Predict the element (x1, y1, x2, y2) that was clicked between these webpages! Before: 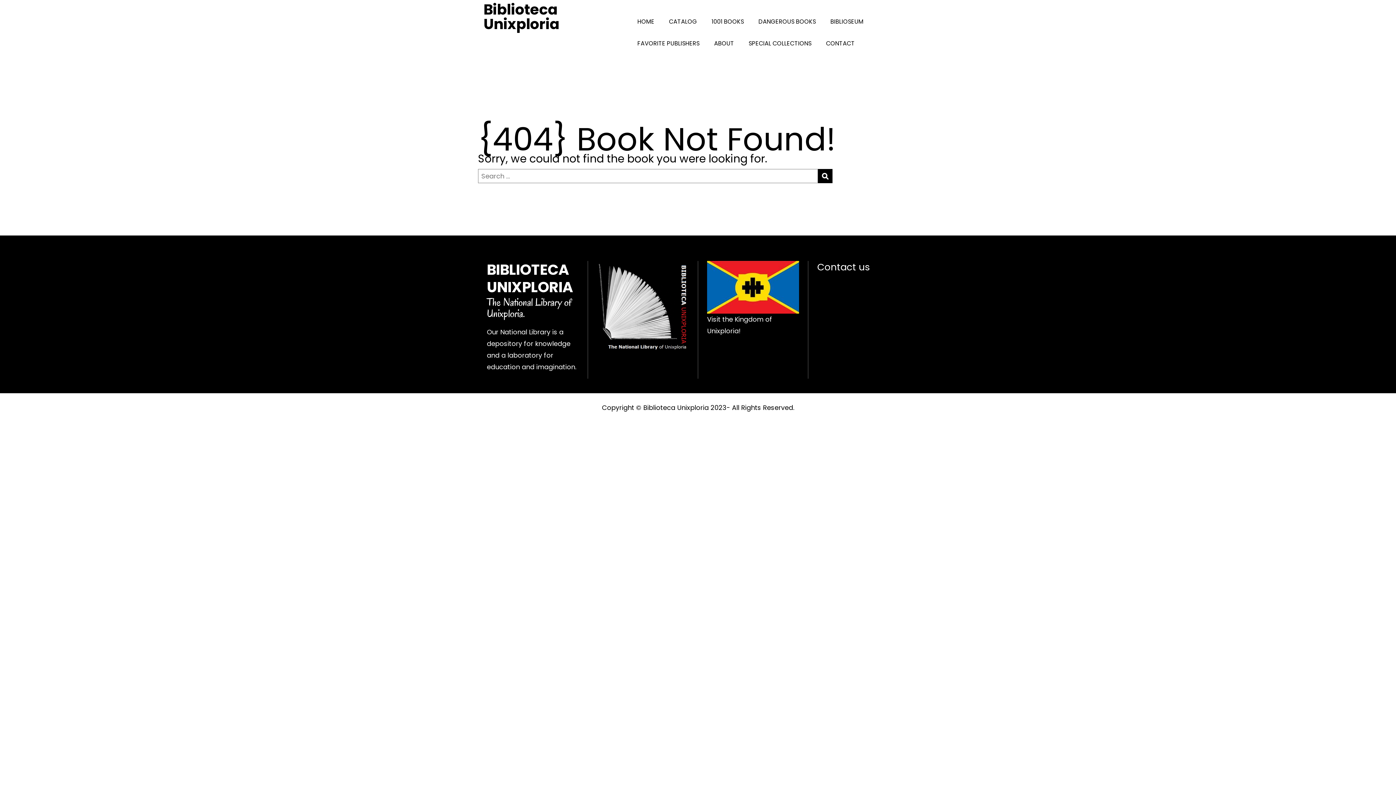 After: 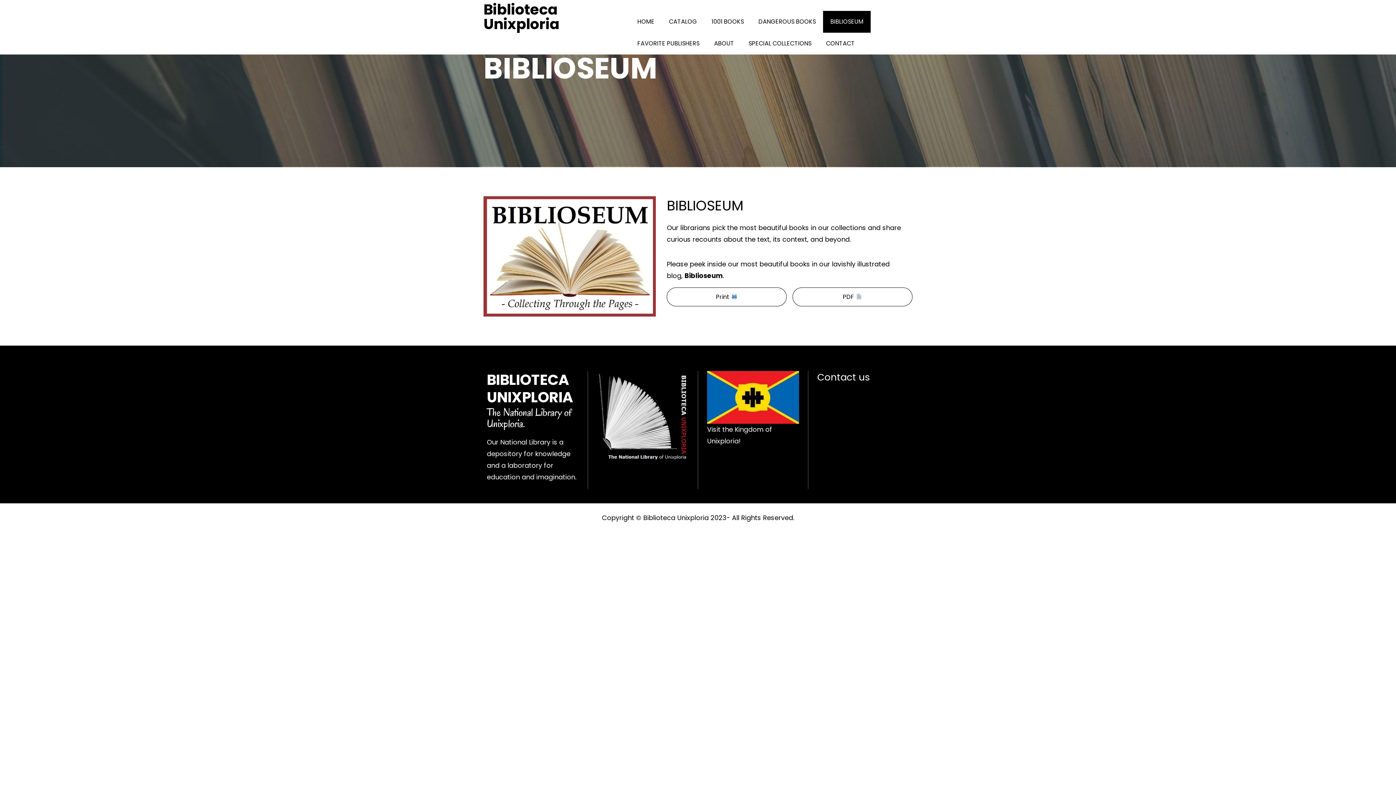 Action: label: BIBLIOSEUM bbox: (823, 10, 871, 32)